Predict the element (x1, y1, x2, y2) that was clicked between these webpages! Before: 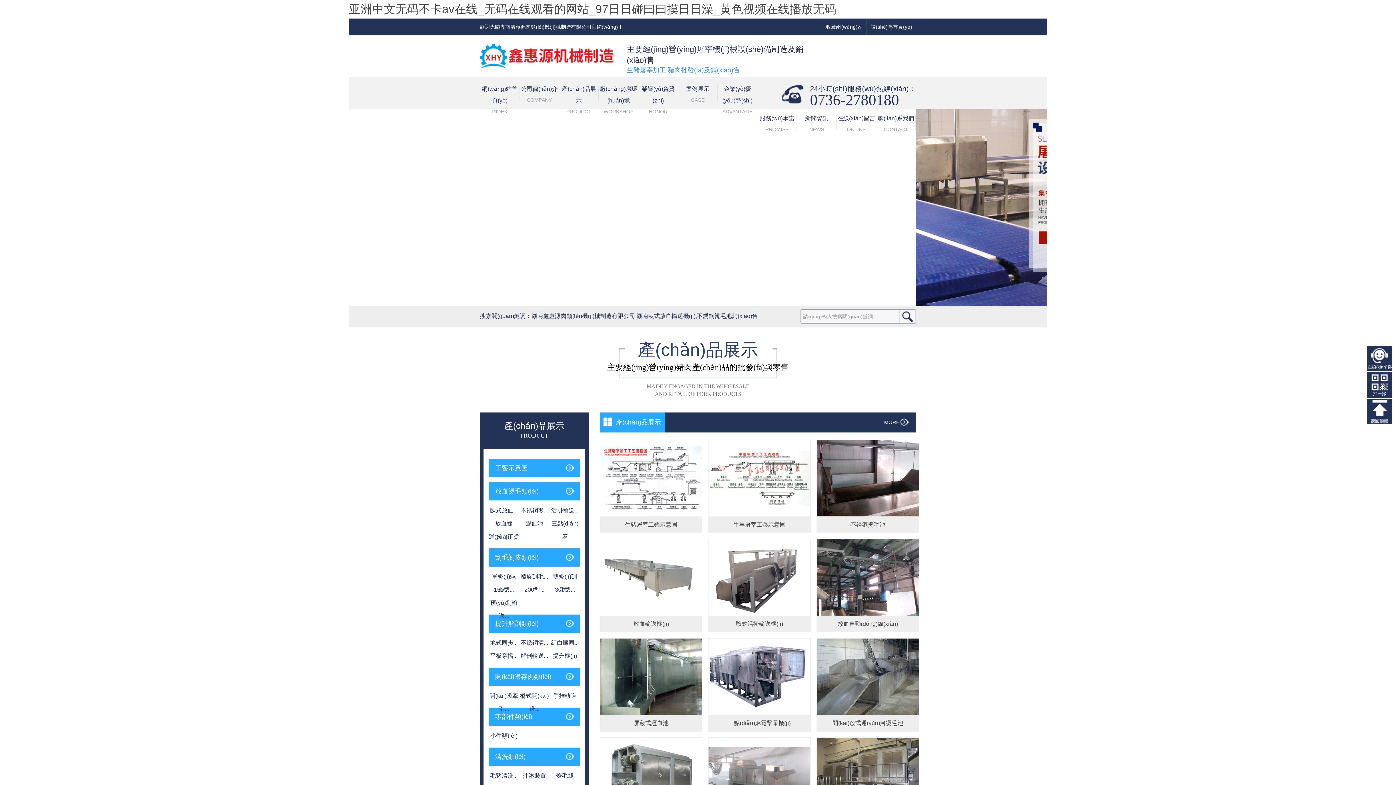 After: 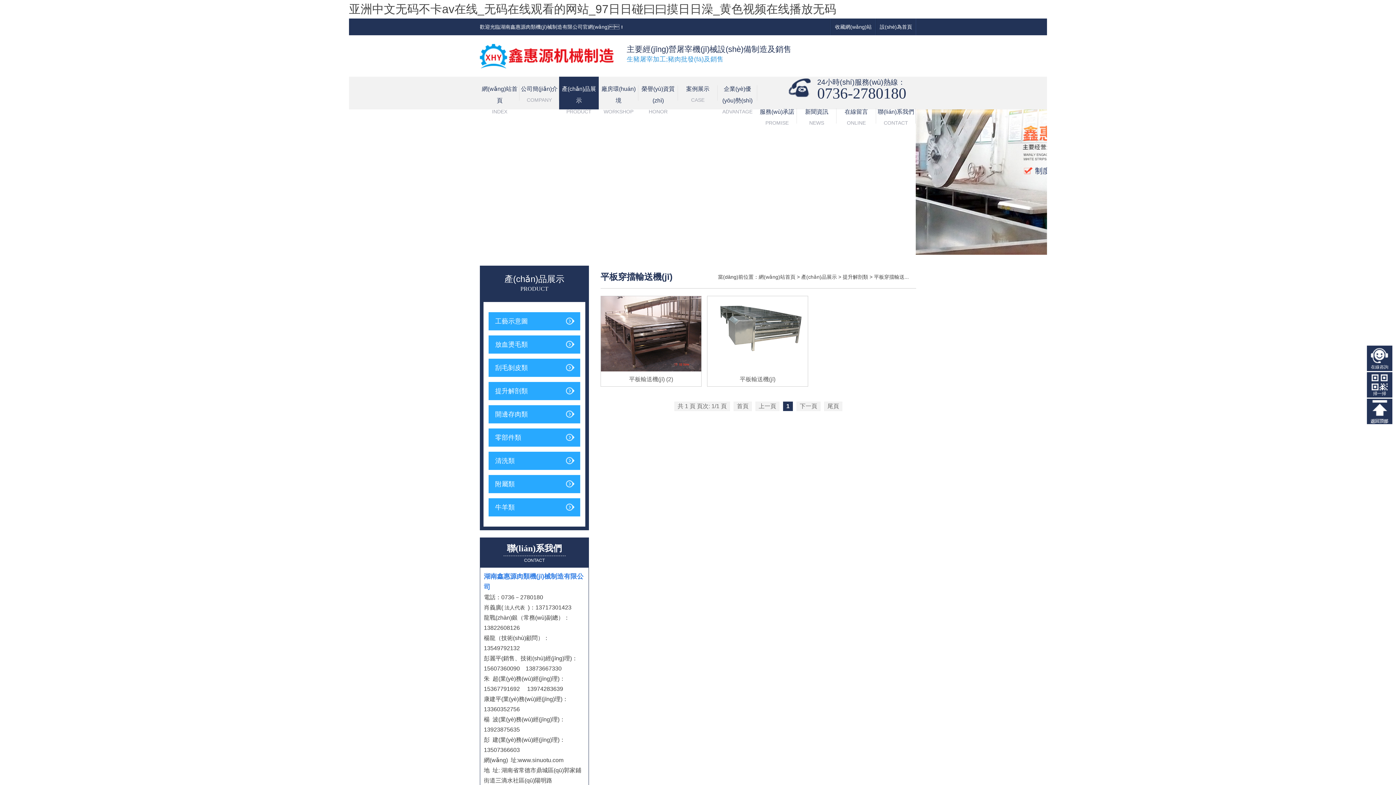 Action: bbox: (488, 649, 519, 662) label: 平板穿擋...